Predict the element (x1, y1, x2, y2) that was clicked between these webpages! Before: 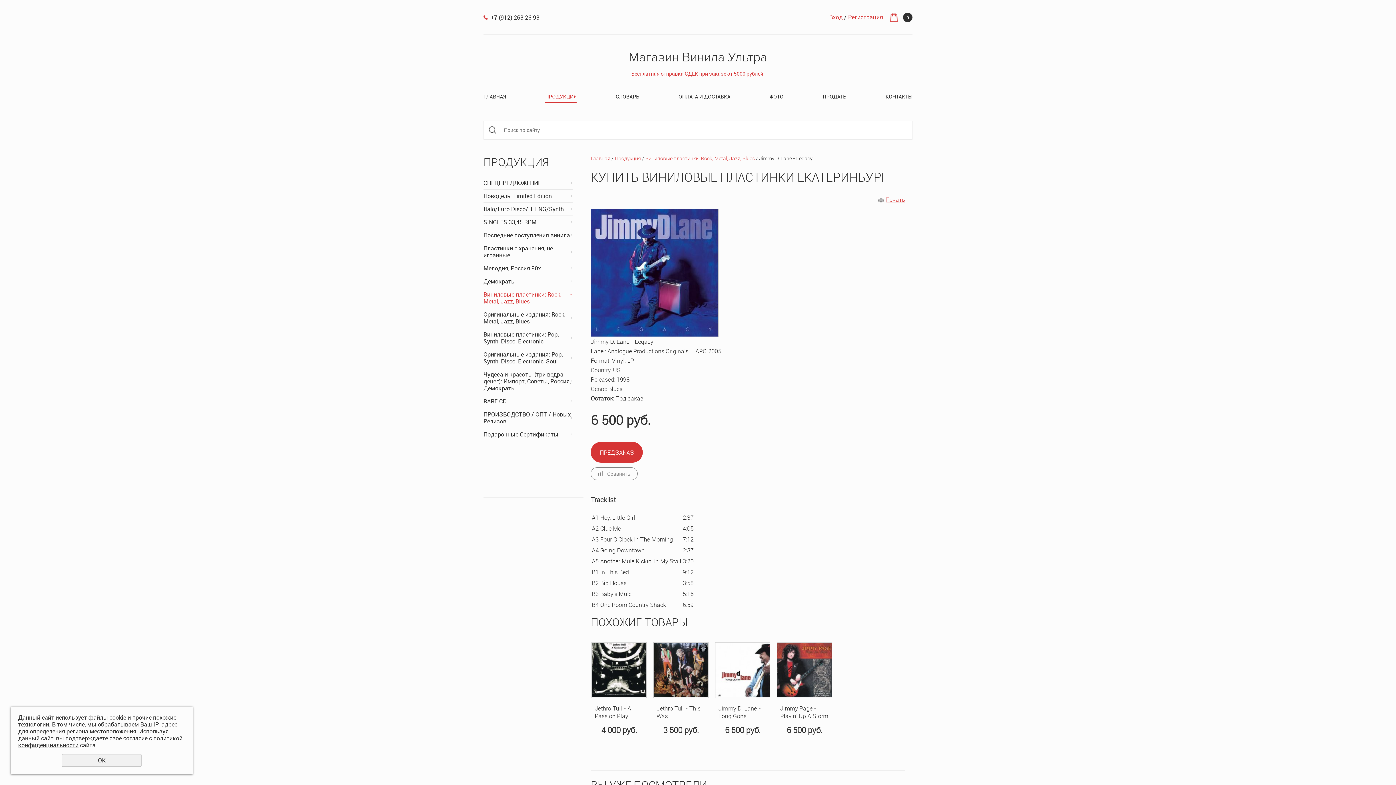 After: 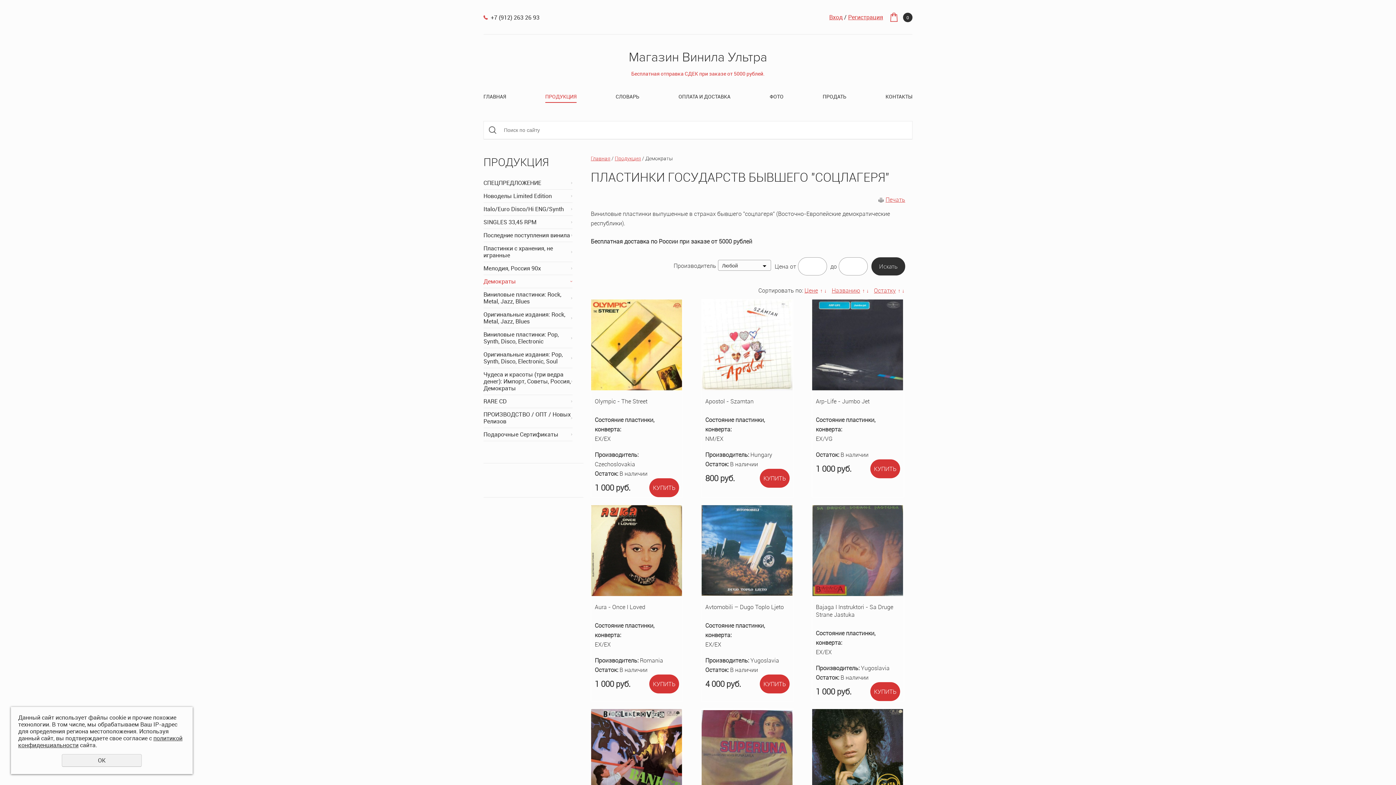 Action: bbox: (483, 275, 572, 288) label: Демократы